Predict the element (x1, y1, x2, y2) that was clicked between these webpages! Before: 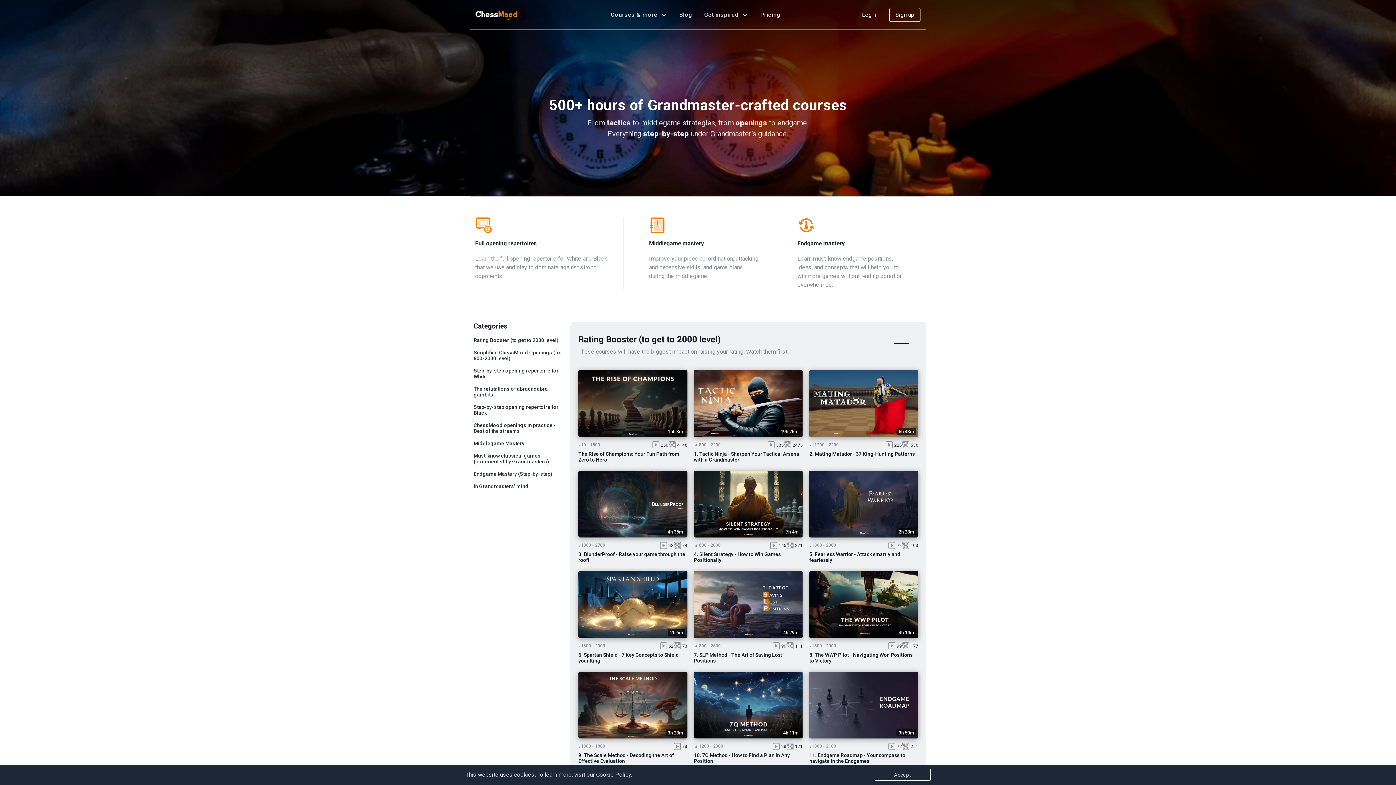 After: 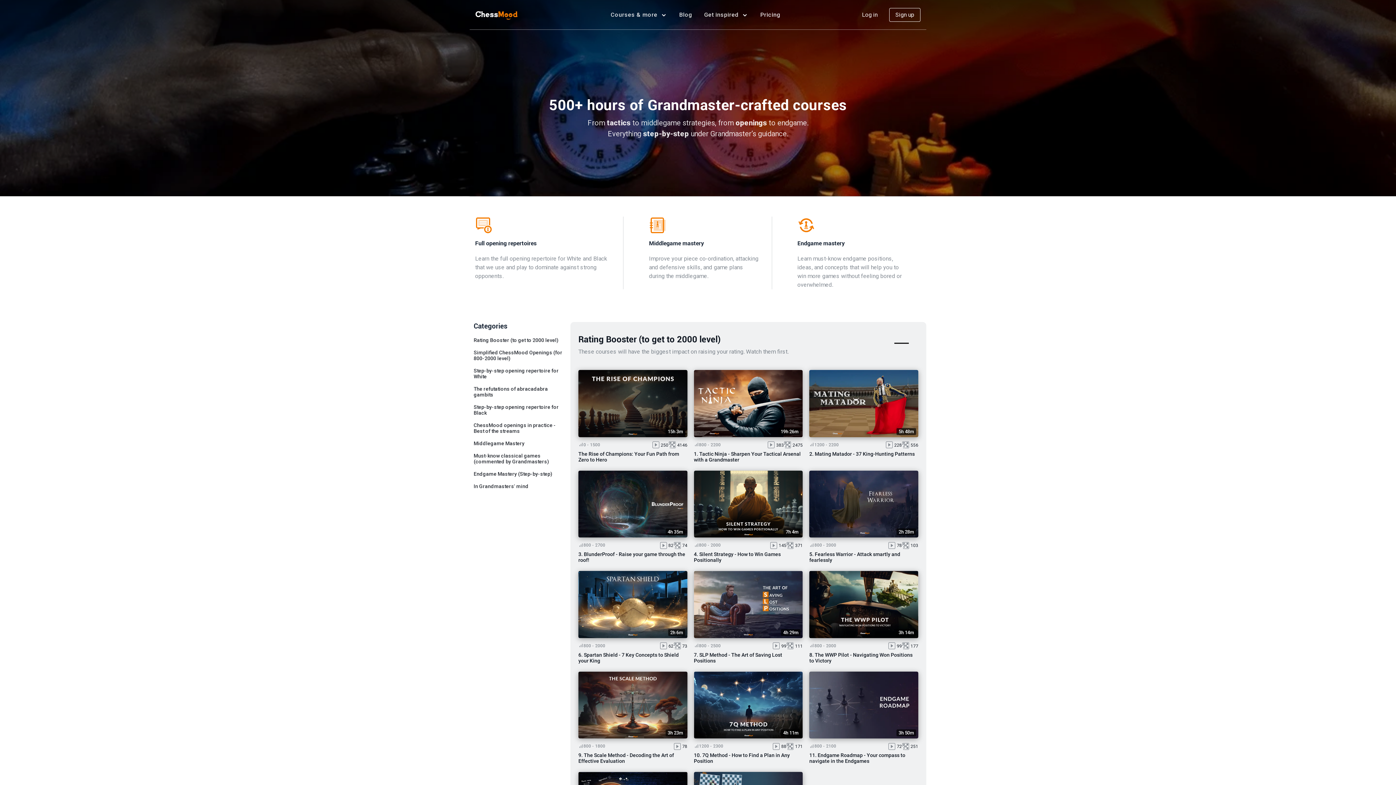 Action: label: Accept bbox: (874, 769, 930, 781)